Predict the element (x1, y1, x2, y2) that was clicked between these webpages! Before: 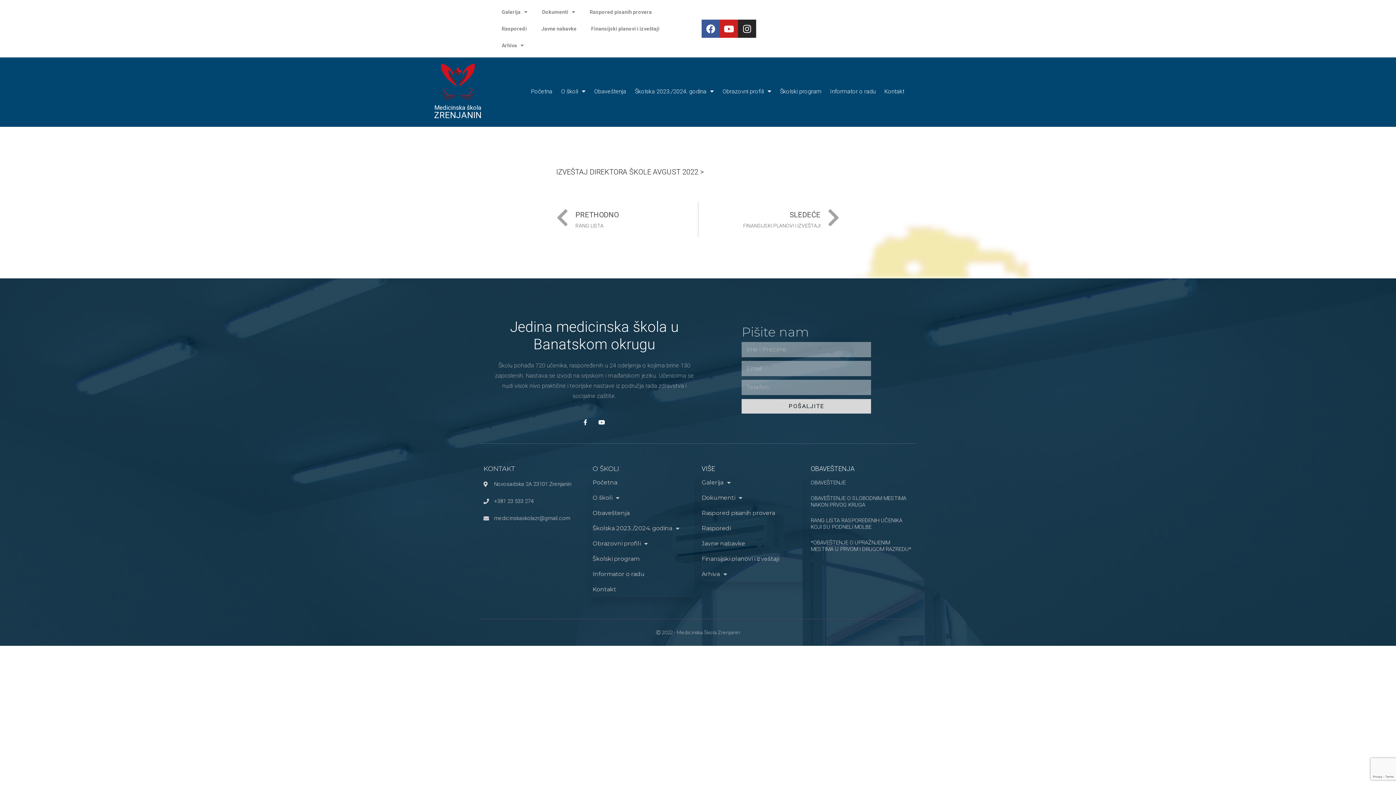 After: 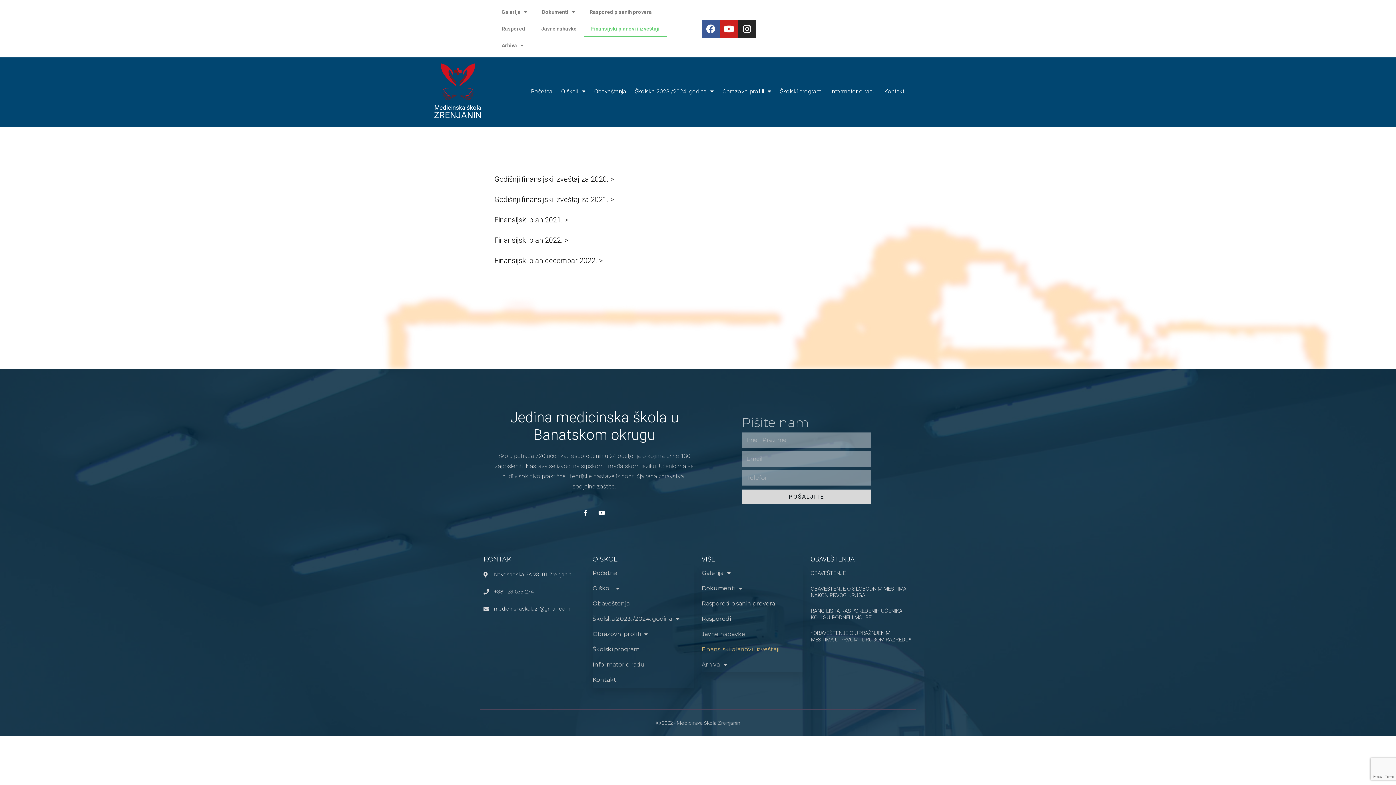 Action: label: Finansijski planovi i izveštaji bbox: (584, 20, 666, 37)